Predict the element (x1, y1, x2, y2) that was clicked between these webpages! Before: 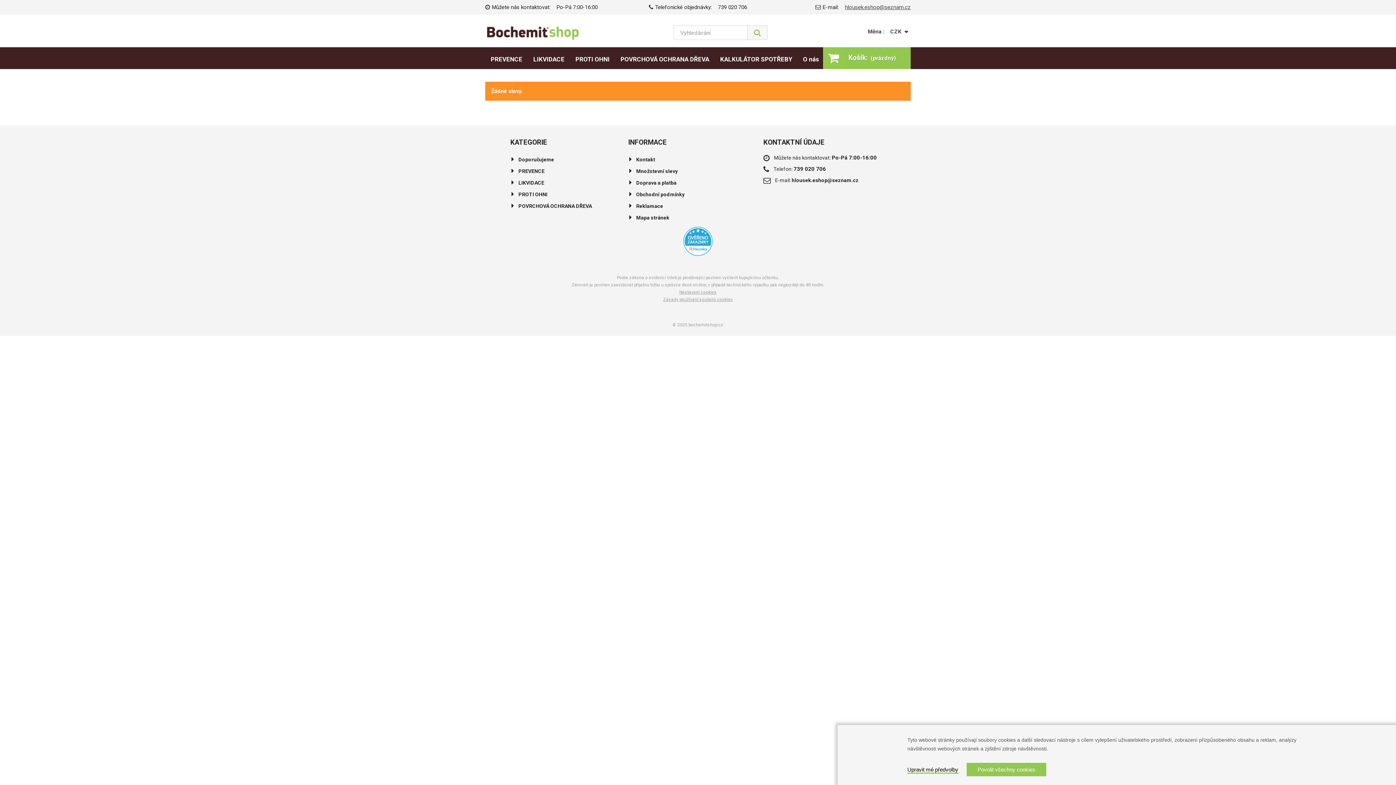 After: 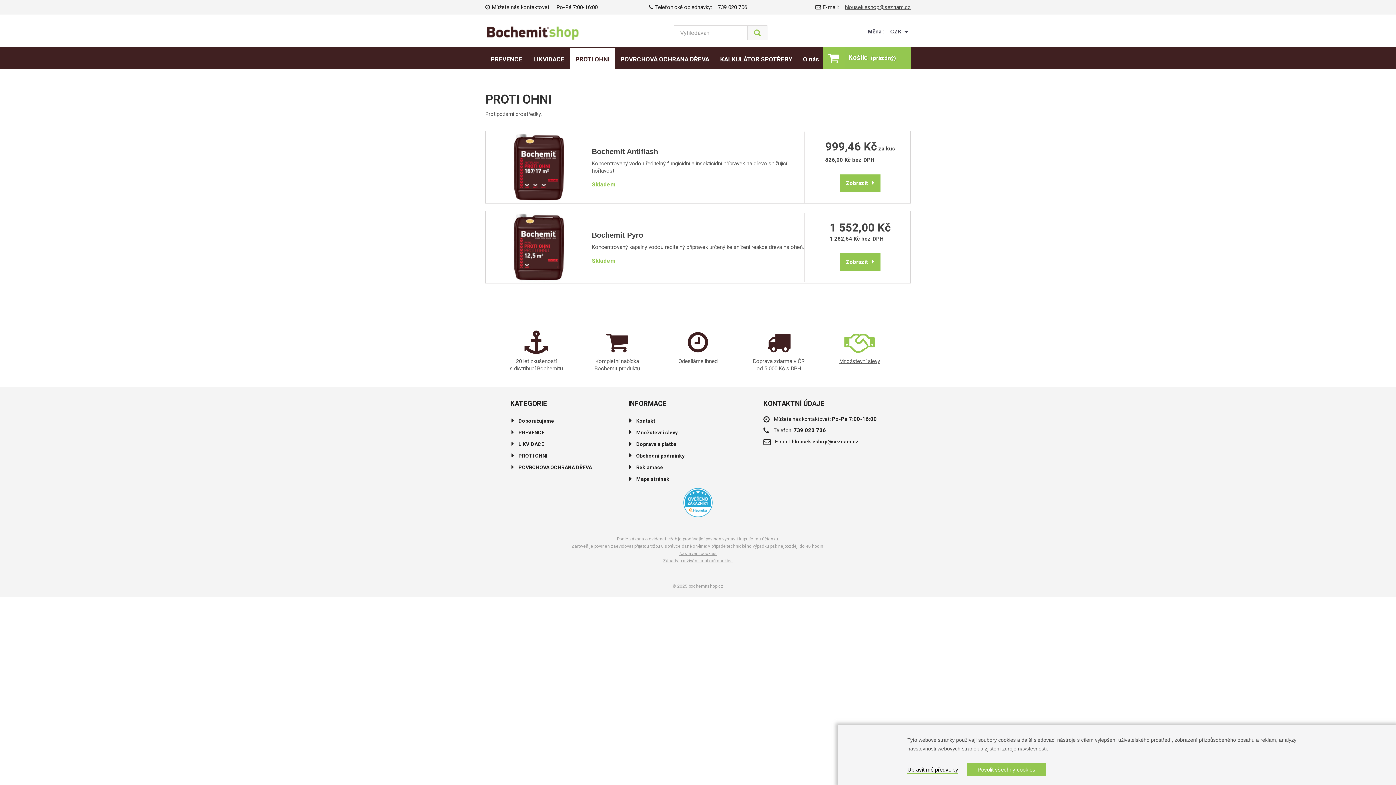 Action: label: PROTI OHNI bbox: (570, 47, 615, 69)